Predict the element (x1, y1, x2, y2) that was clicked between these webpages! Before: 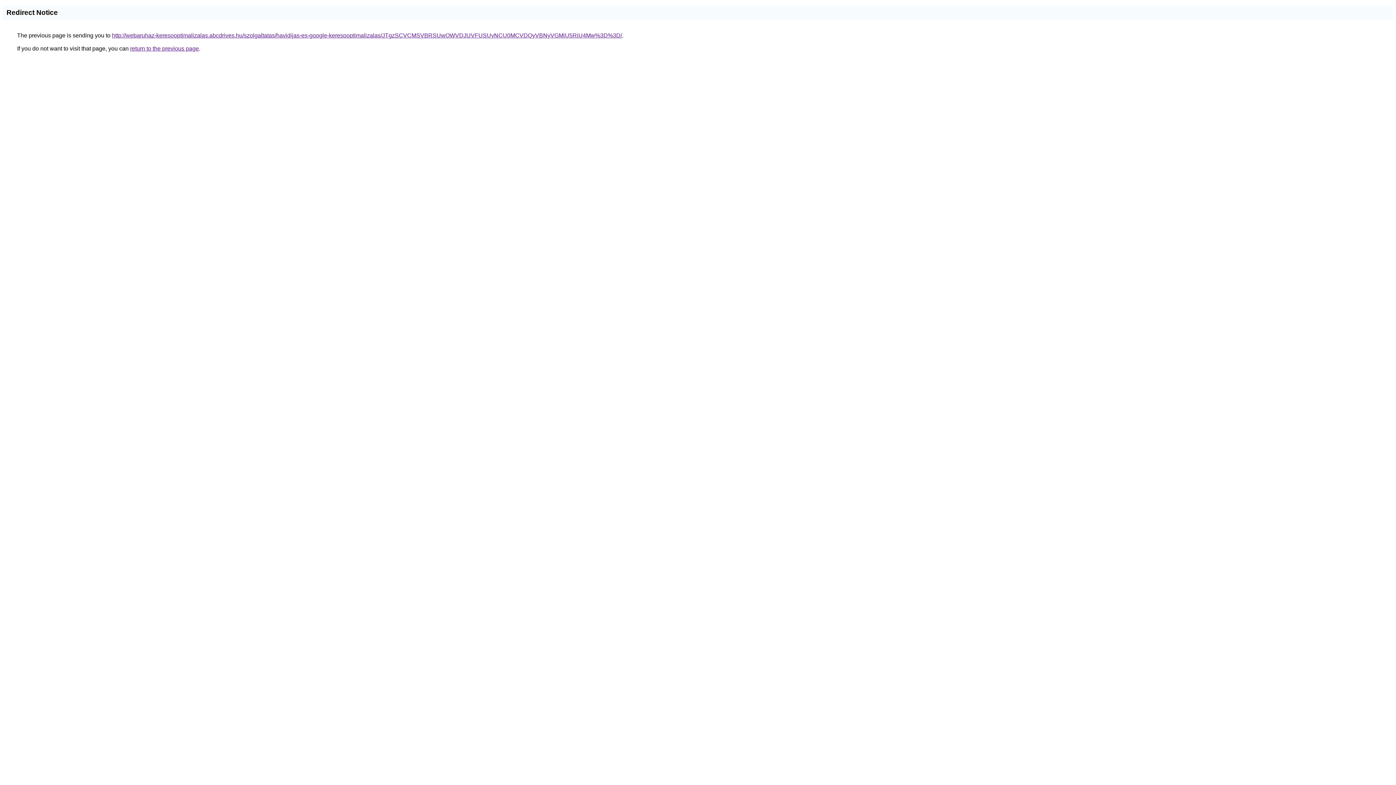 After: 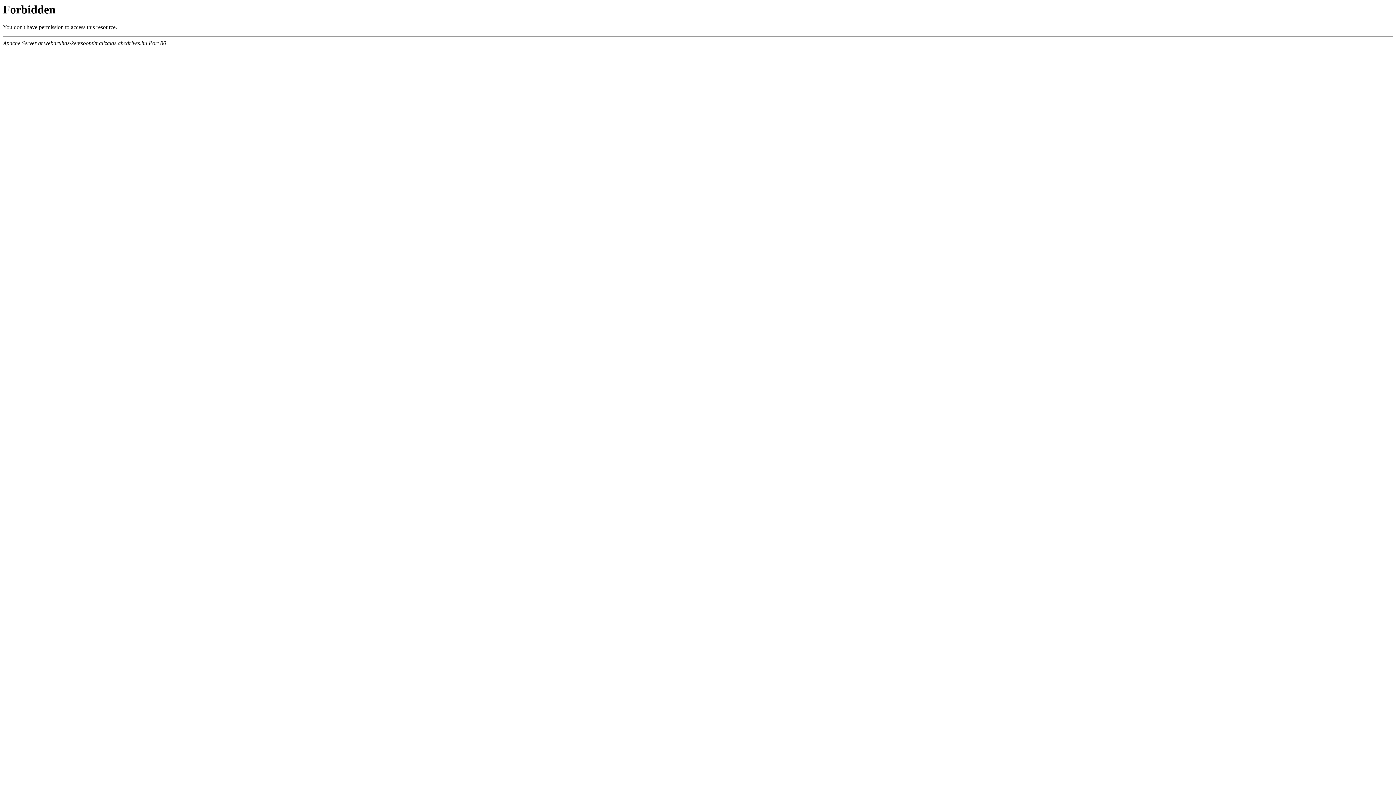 Action: bbox: (112, 32, 622, 38) label: http://webaruhaz-keresooptimalizalas.abcdrives.hu/szolgaltatas/havidijas-es-google-keresooptimalizalas/JTgzSCVCMSVBRSUwOWVDJUVFUSUyNCU0MCVDQyVBNyVGMiU5RiU4Mw%3D%3D/